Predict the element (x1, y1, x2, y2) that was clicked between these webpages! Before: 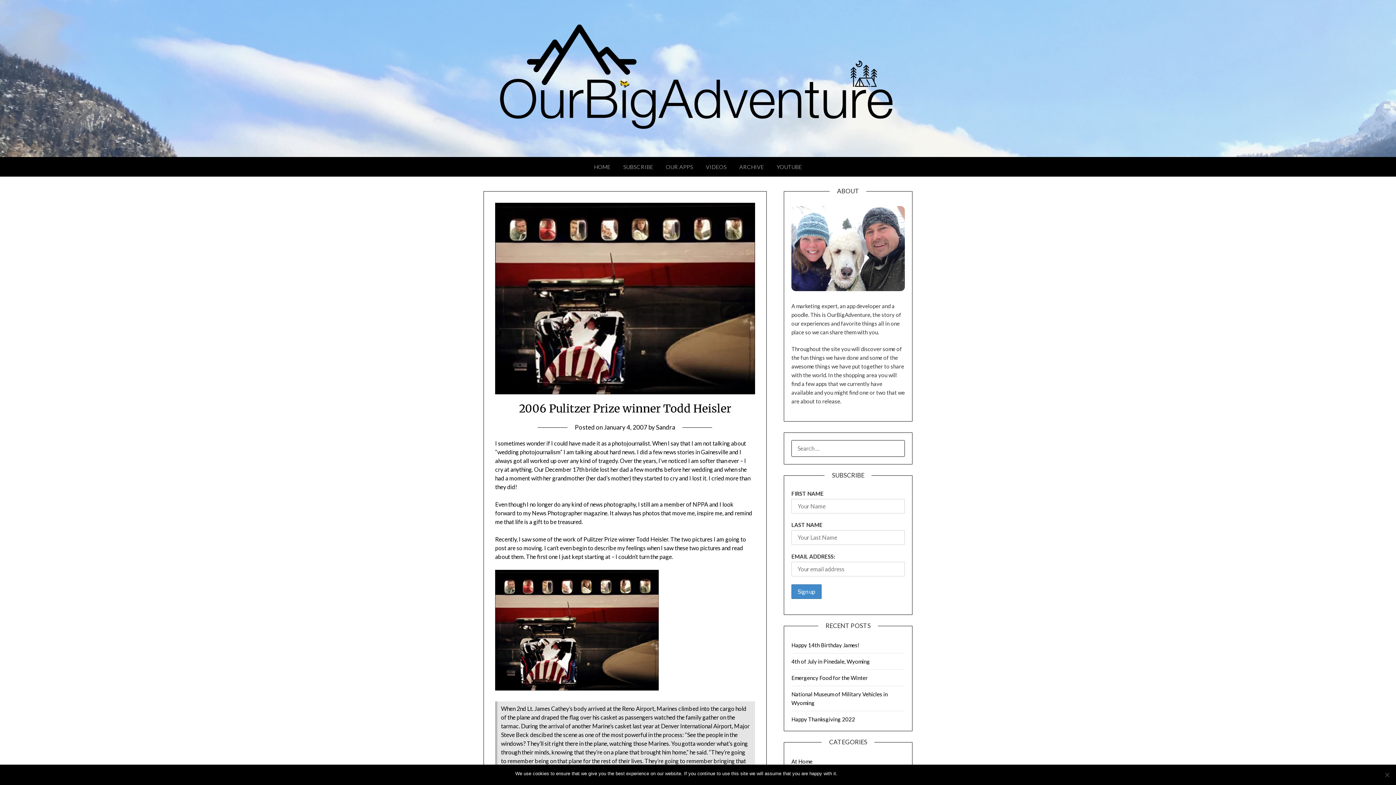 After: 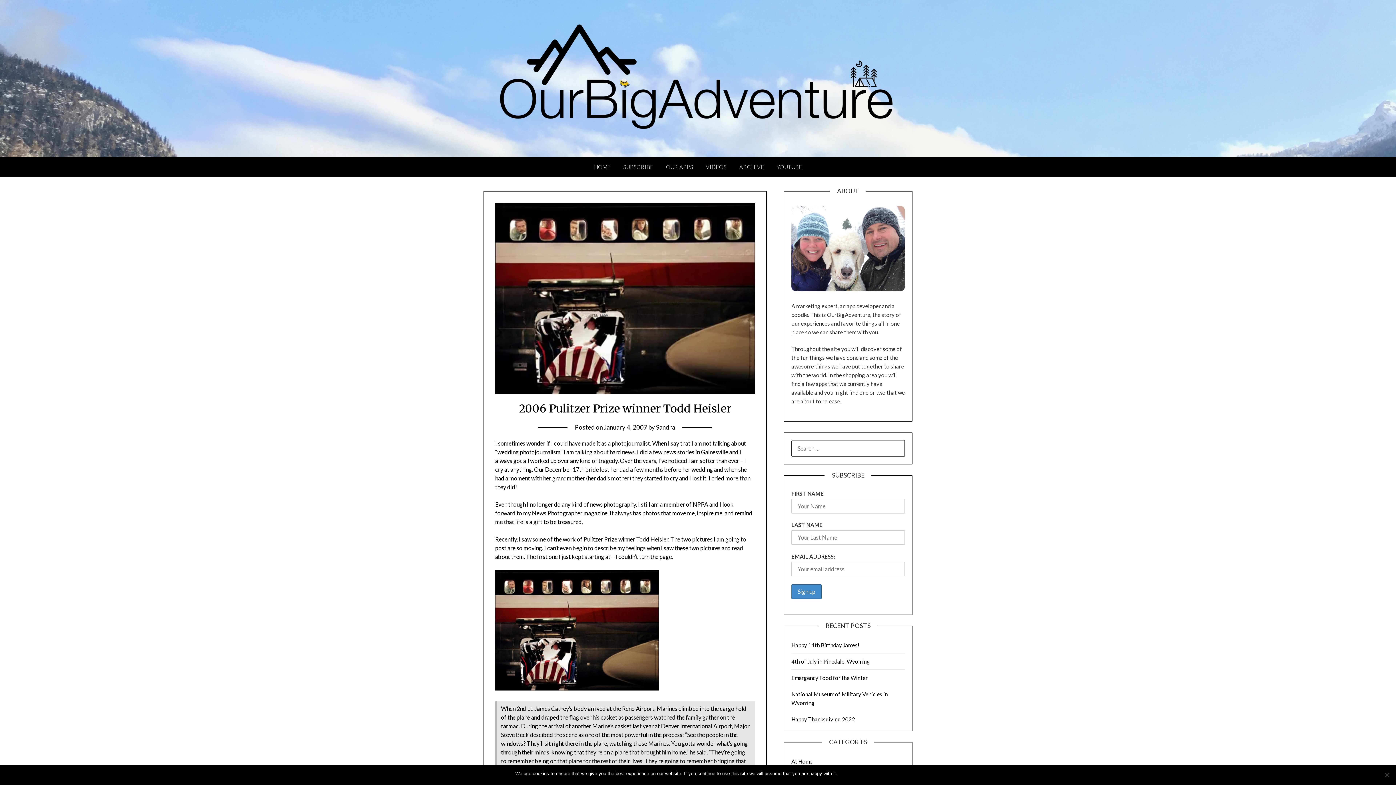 Action: label: January 4, 2007 bbox: (604, 423, 647, 431)